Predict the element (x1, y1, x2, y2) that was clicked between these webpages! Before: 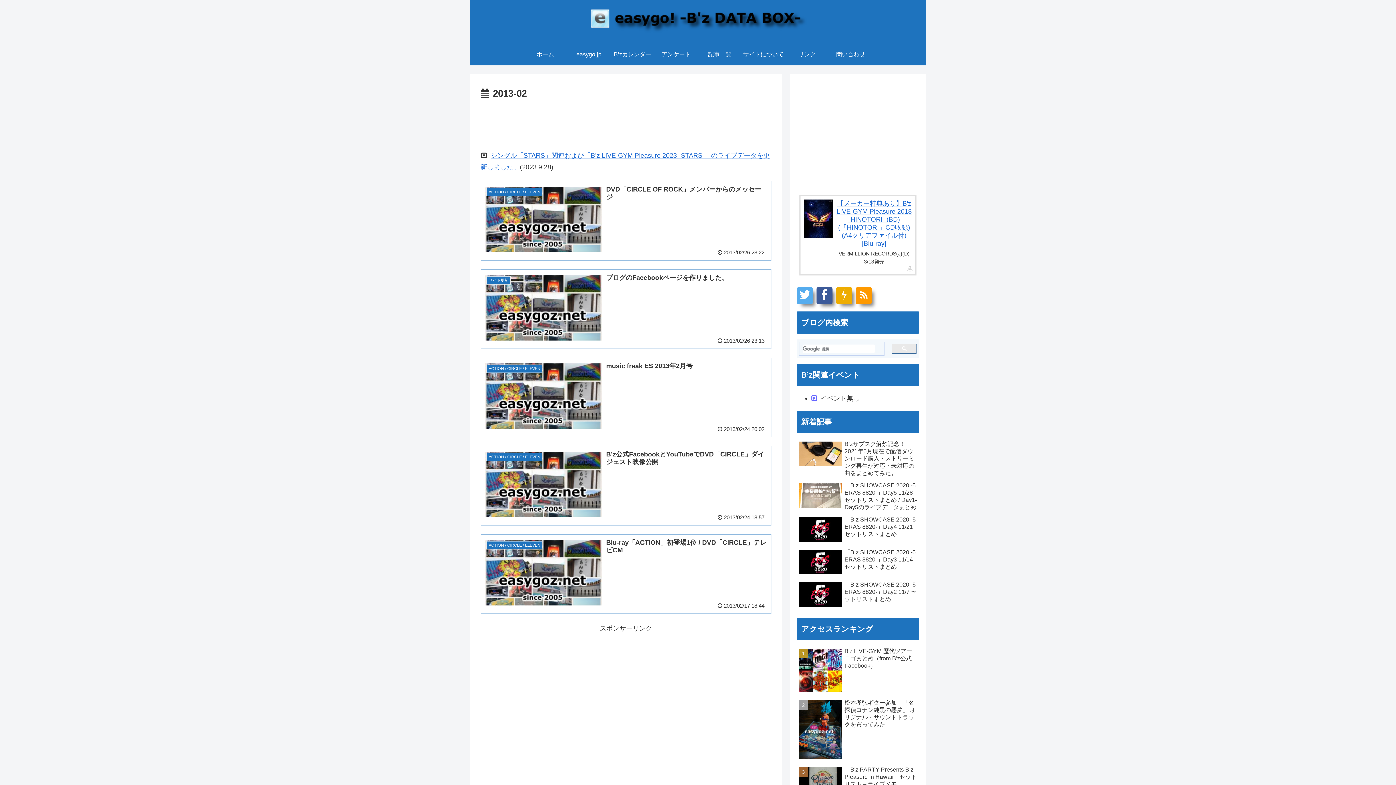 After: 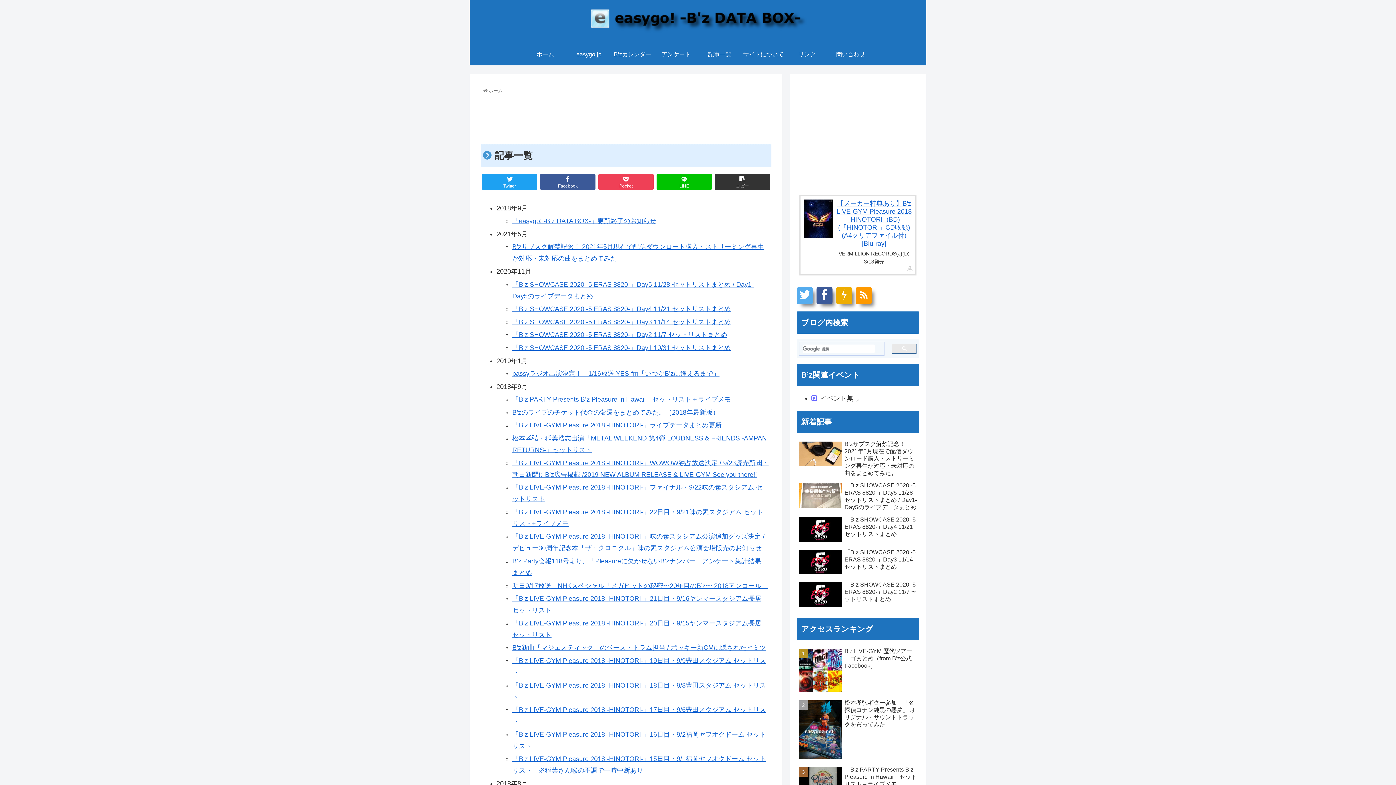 Action: label: 記事一覧 bbox: (698, 43, 741, 65)